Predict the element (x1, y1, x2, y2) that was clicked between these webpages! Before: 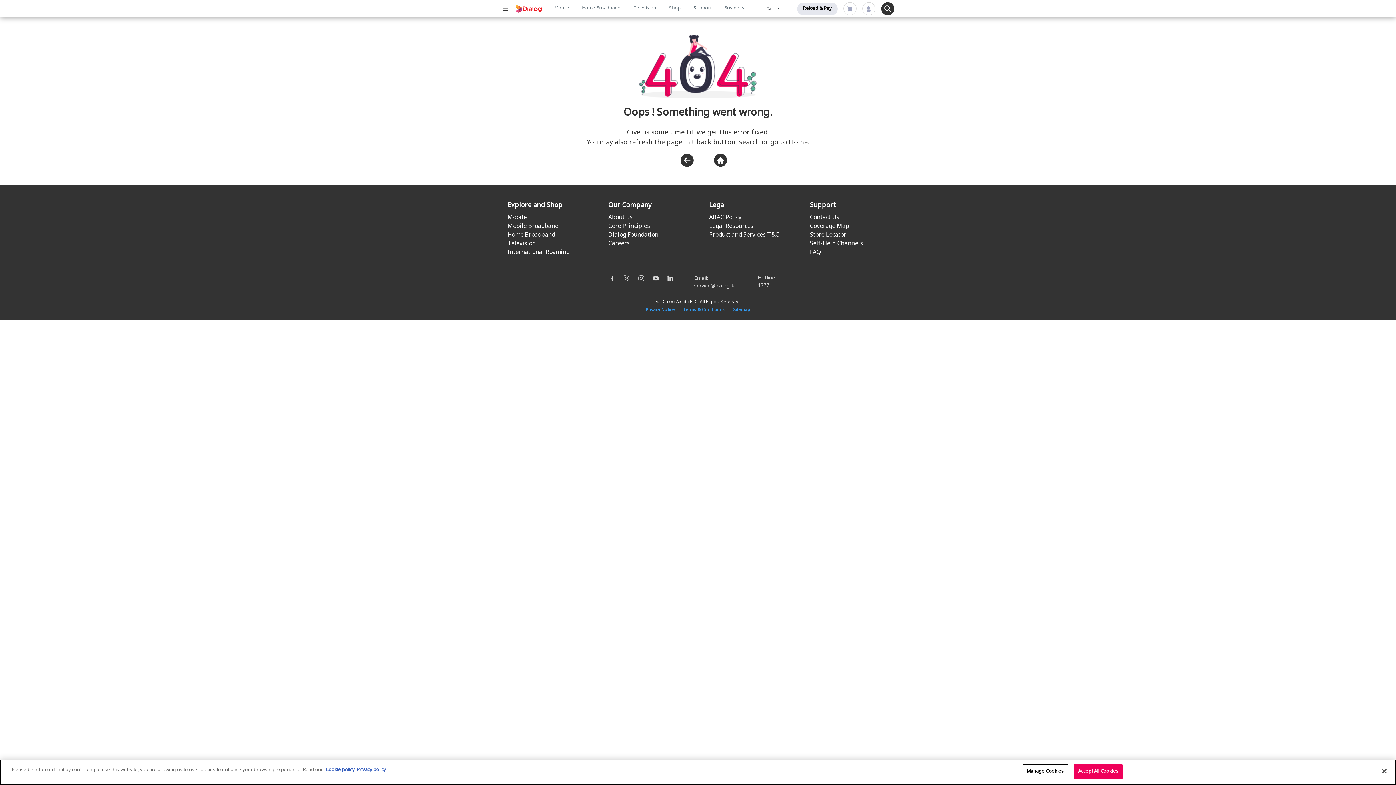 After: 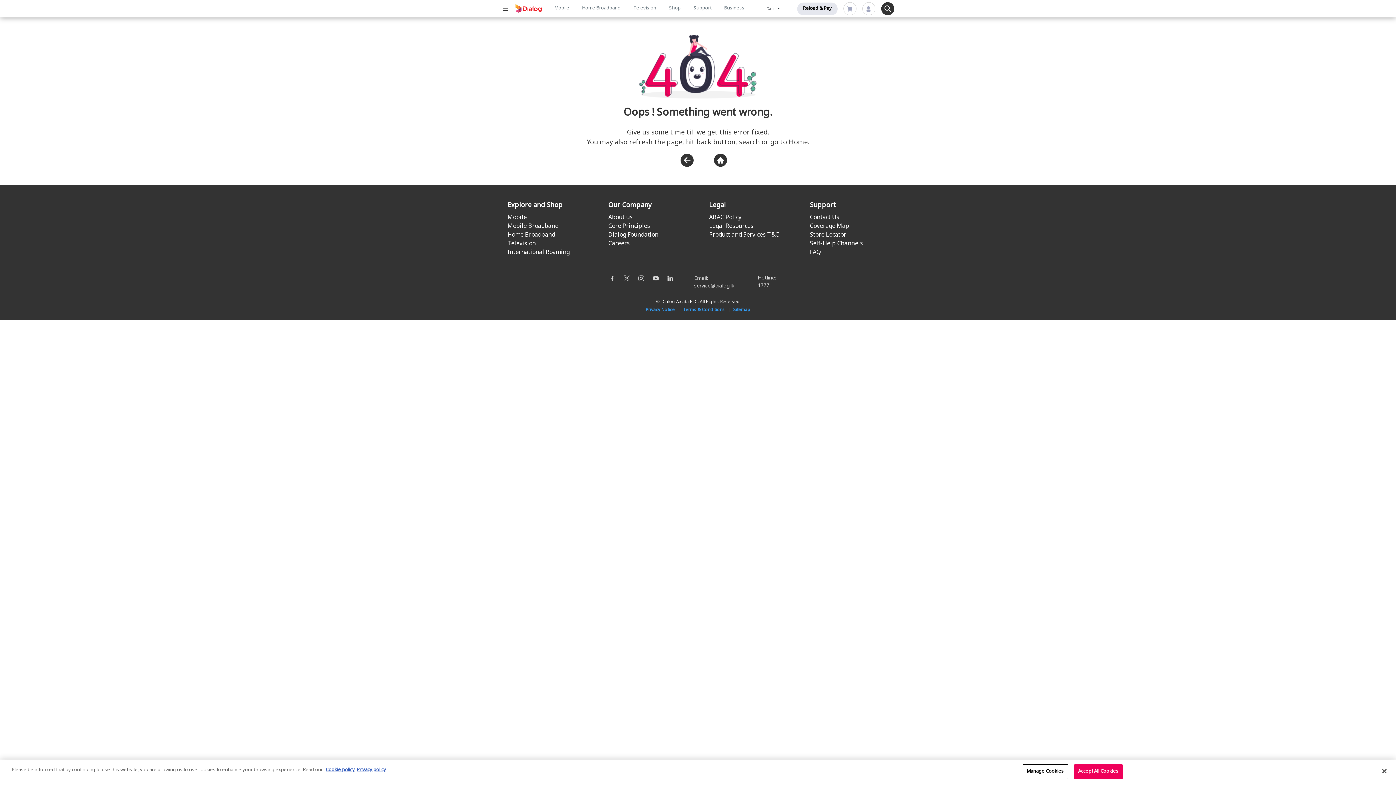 Action: bbox: (758, 282, 769, 289) label: 1777